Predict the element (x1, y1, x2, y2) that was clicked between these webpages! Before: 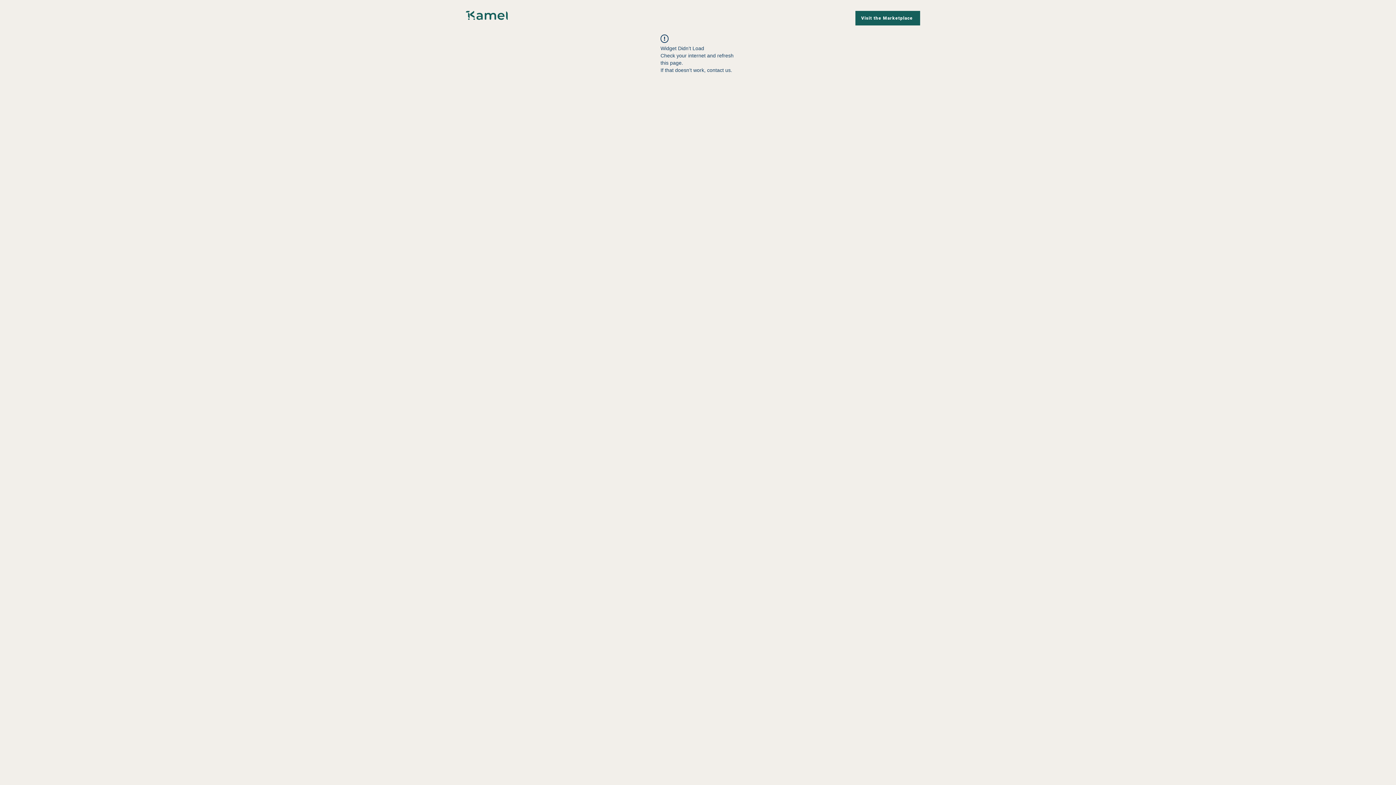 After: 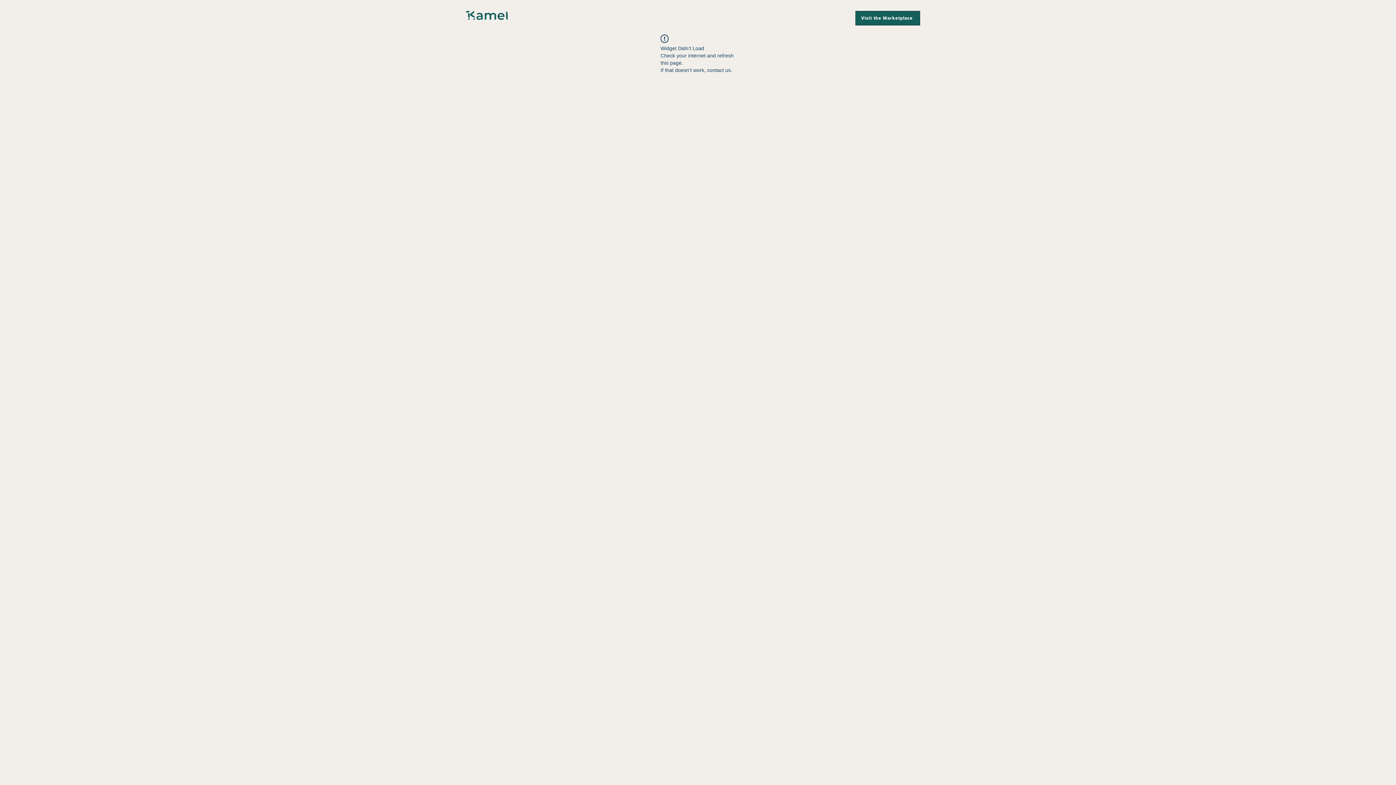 Action: bbox: (855, 10, 920, 25) label: Visit the Marketplace